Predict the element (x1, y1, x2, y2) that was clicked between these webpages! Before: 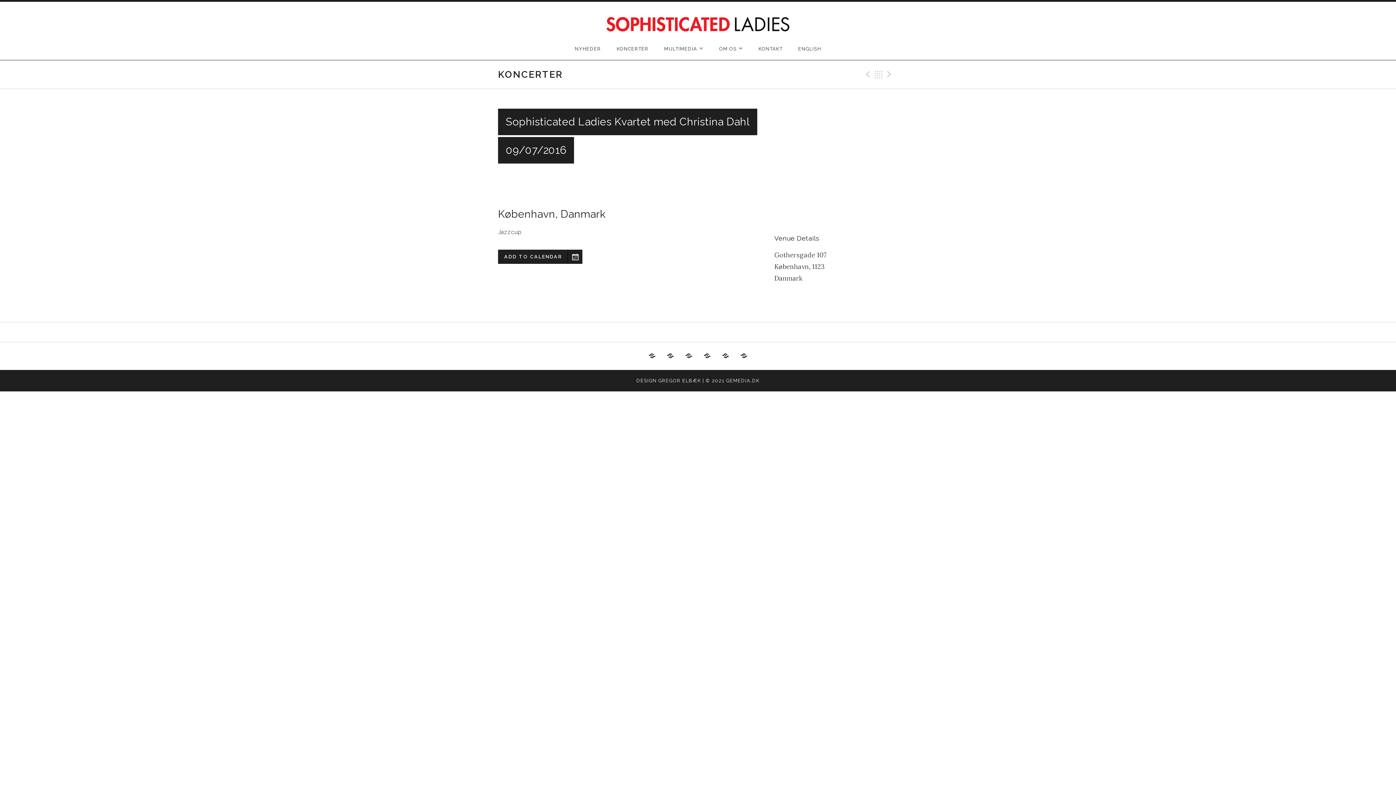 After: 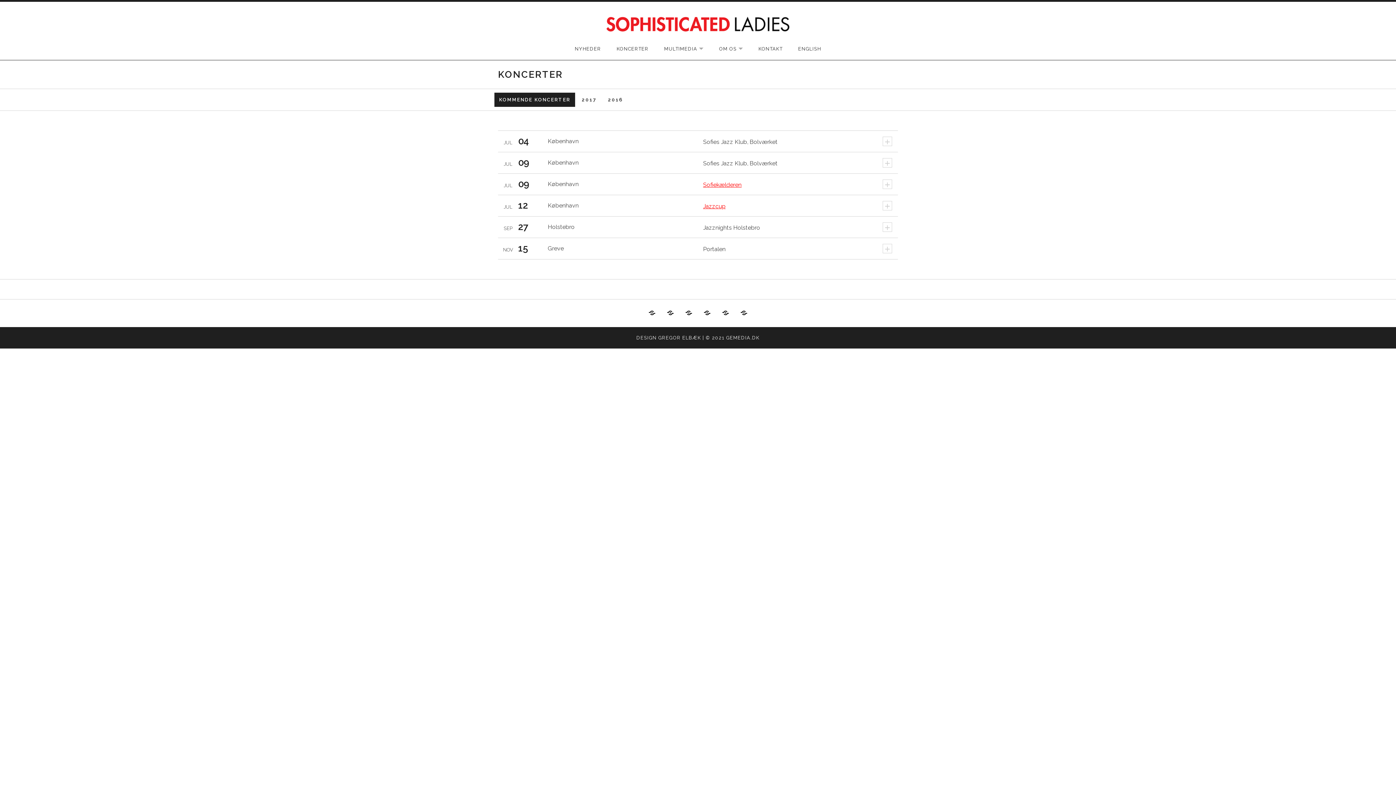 Action: label: Koncerter bbox: (664, 349, 677, 362)